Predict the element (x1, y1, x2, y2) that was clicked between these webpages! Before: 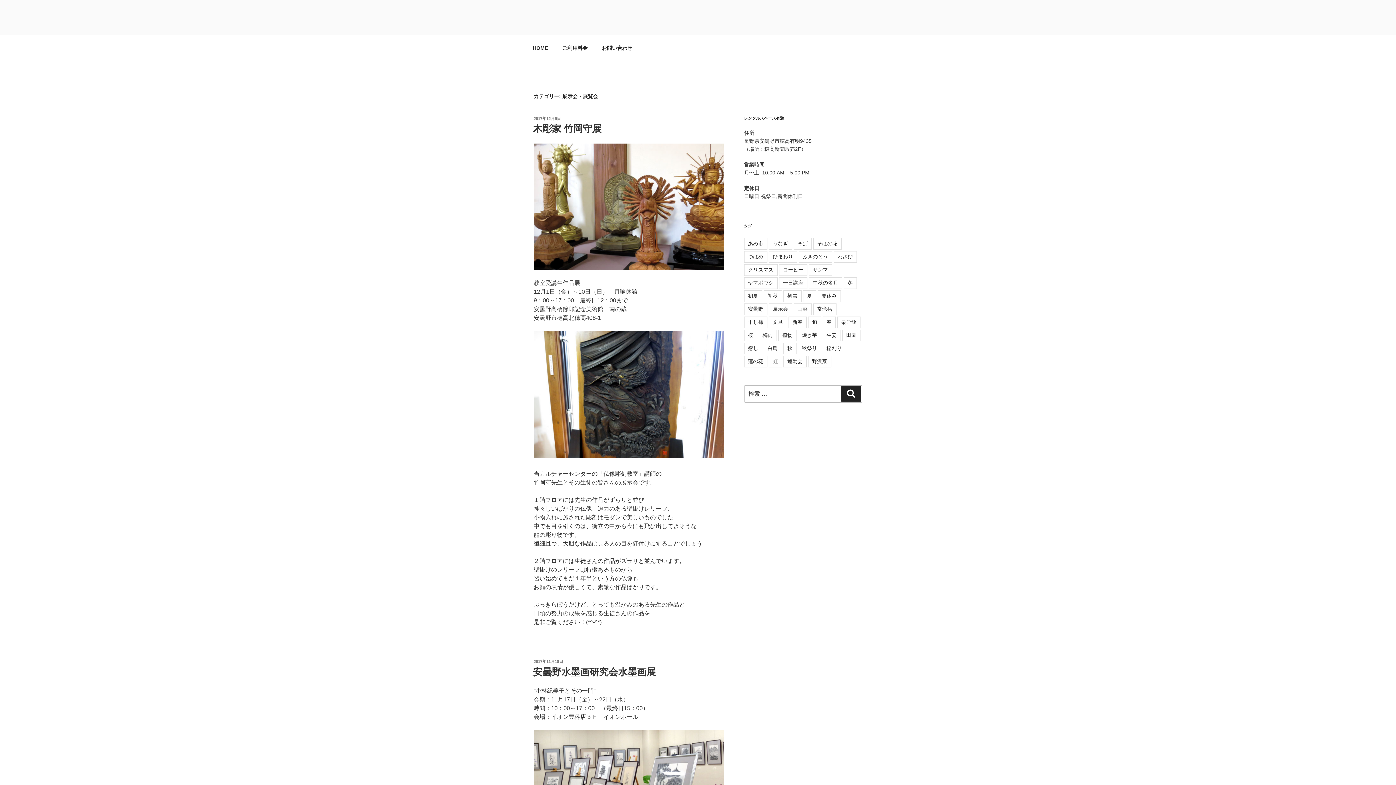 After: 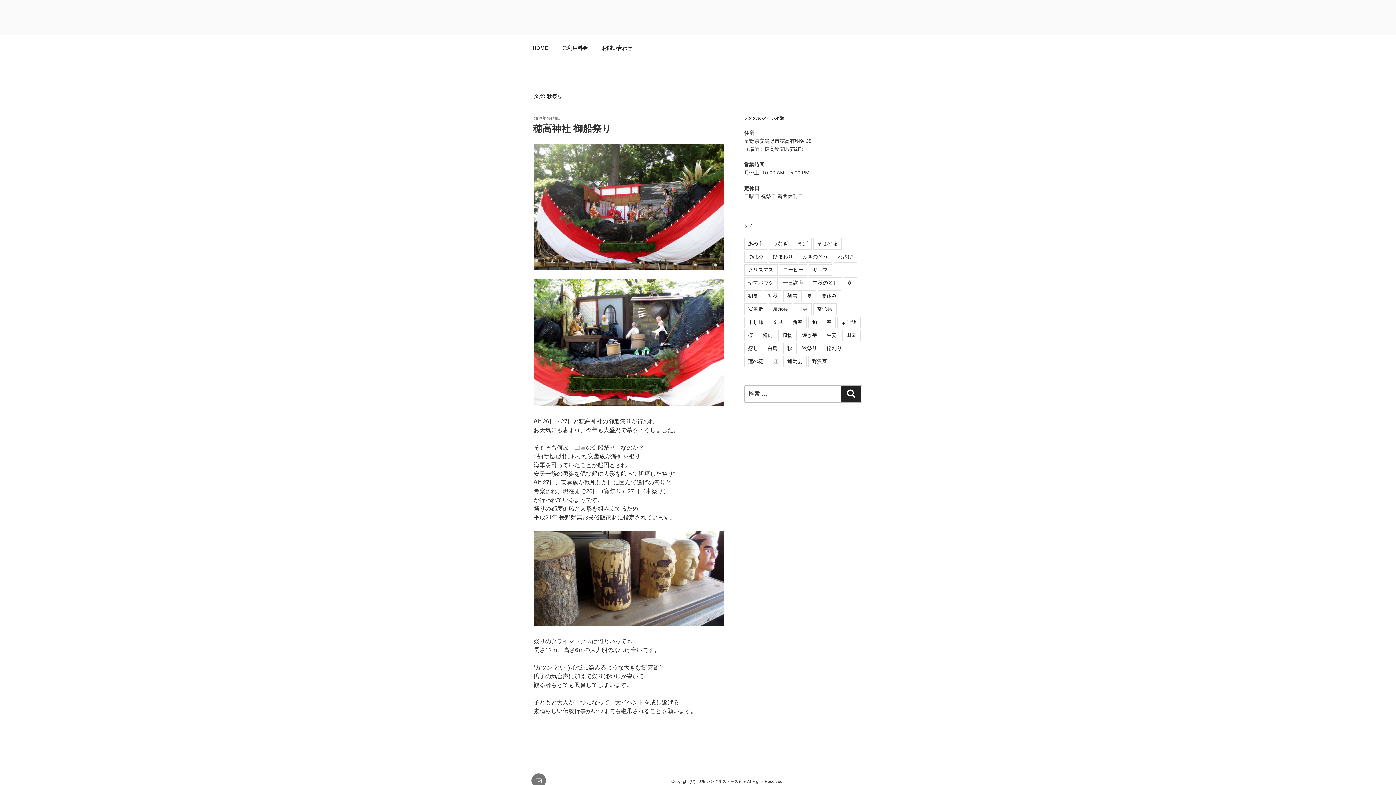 Action: bbox: (798, 342, 821, 354) label: 秋祭り